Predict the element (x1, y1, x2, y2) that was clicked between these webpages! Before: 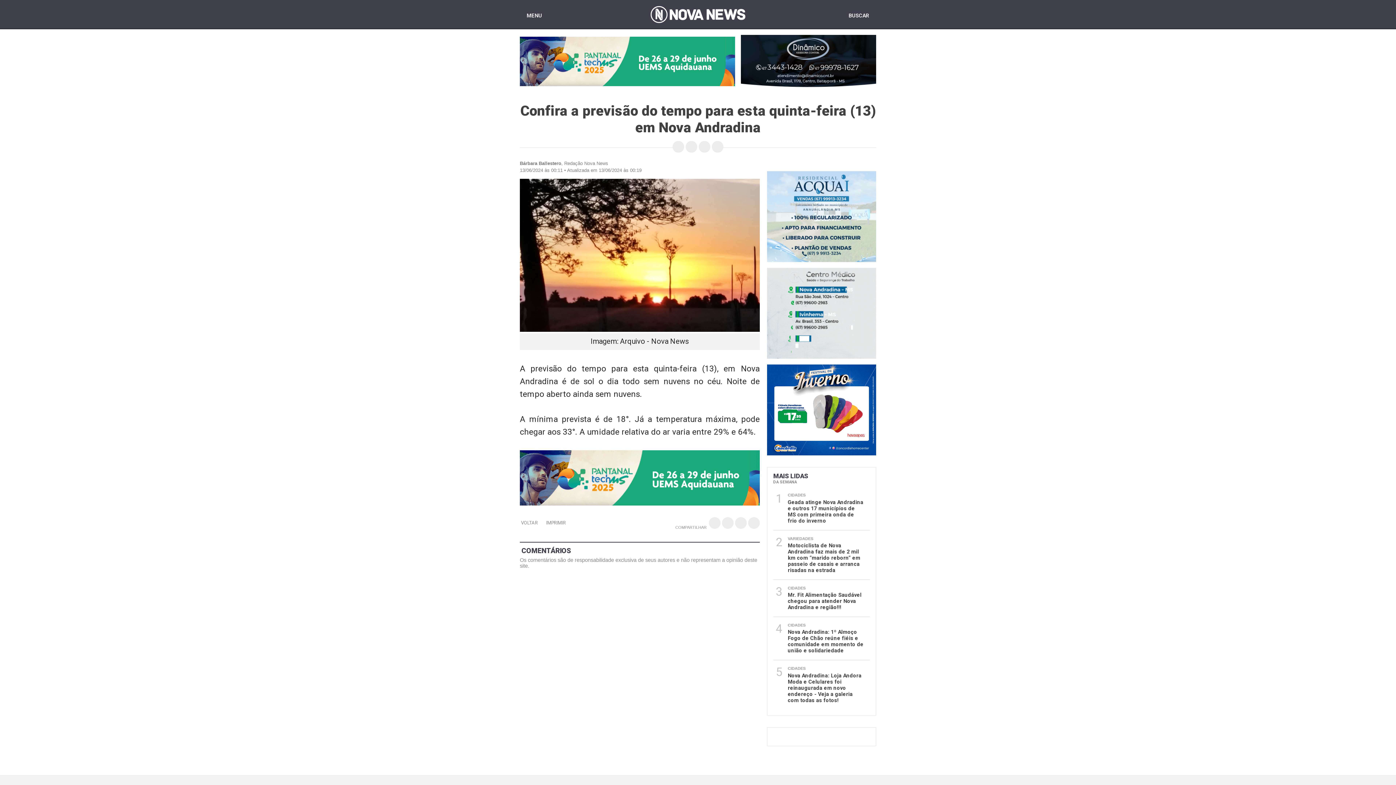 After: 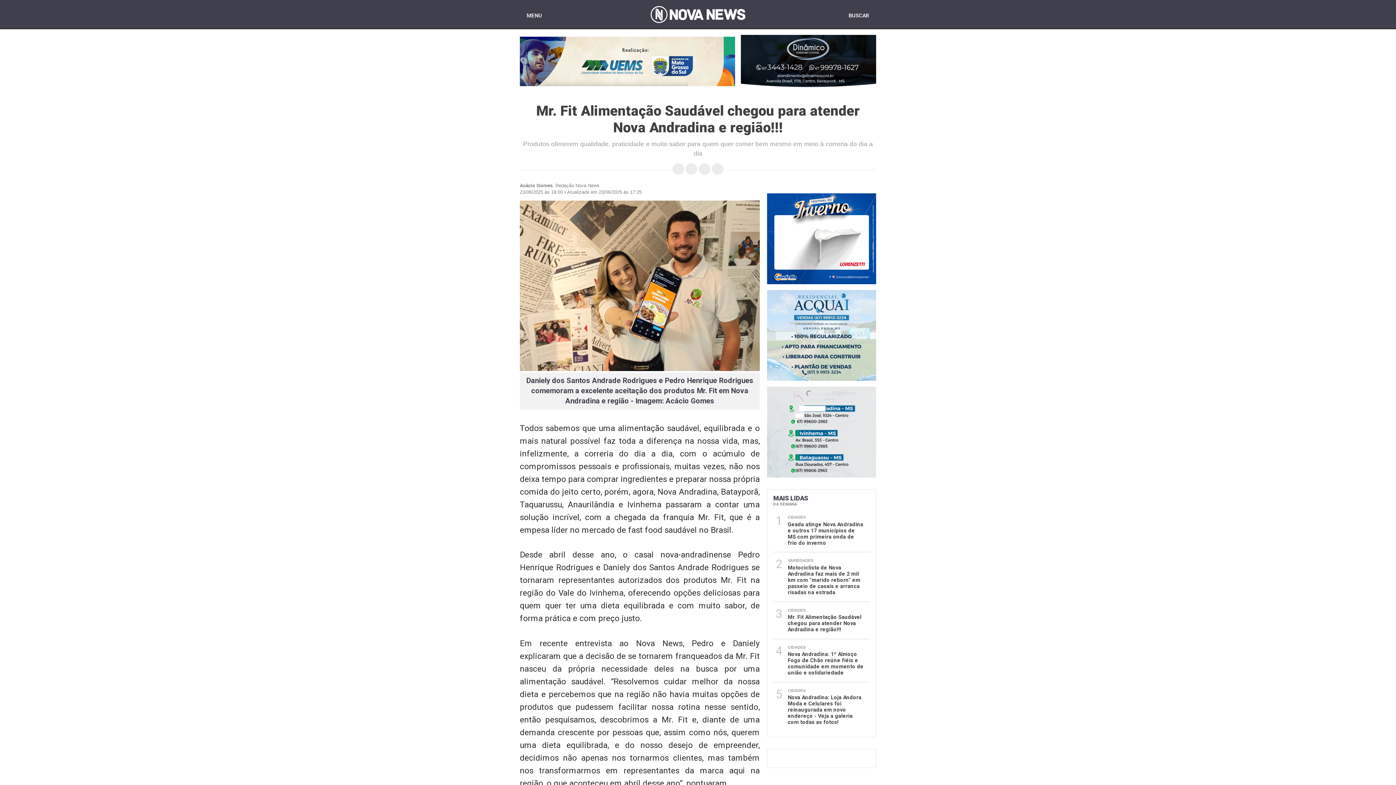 Action: bbox: (788, 586, 864, 611) label: 3

CIDADES

Mr. Fit Alimentação Saudável chegou para atender Nova Andradina e região!!!